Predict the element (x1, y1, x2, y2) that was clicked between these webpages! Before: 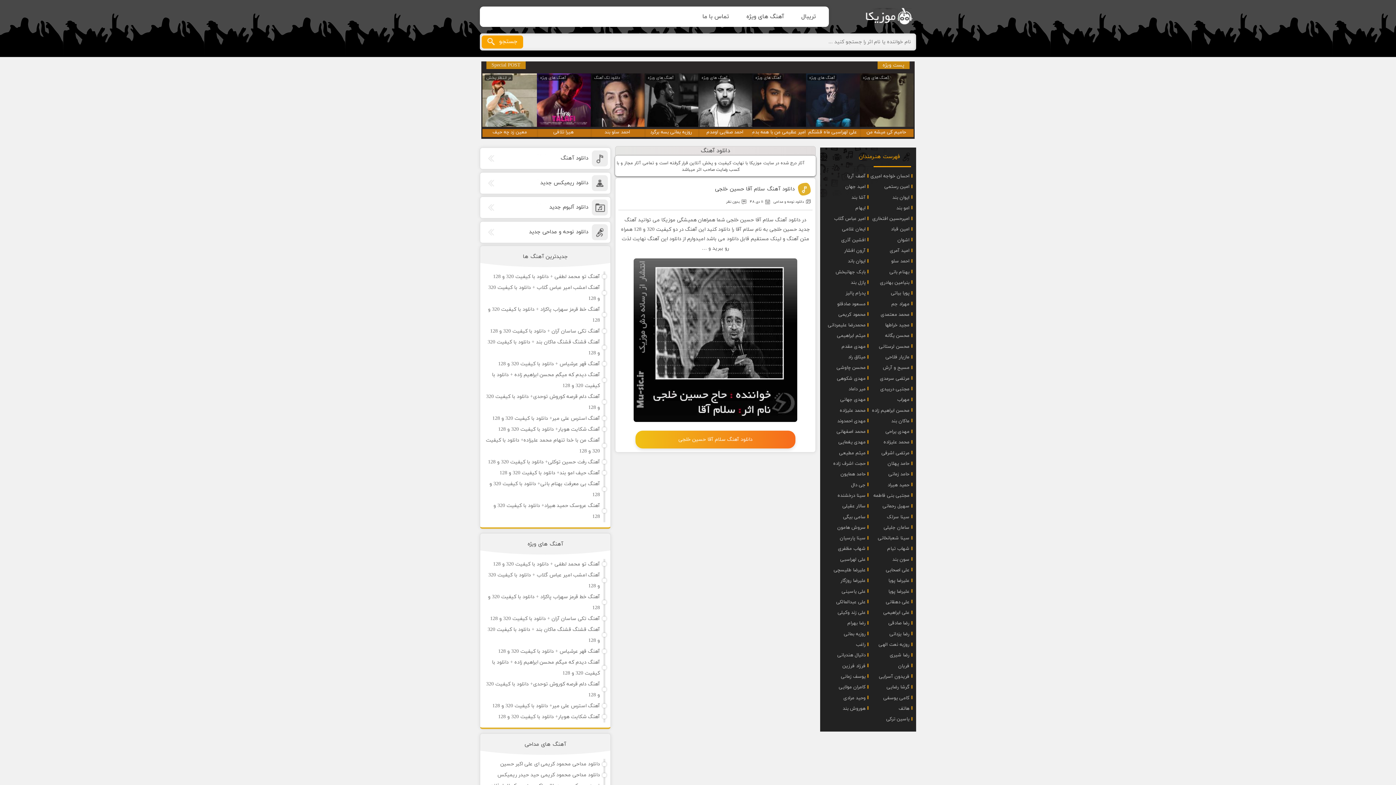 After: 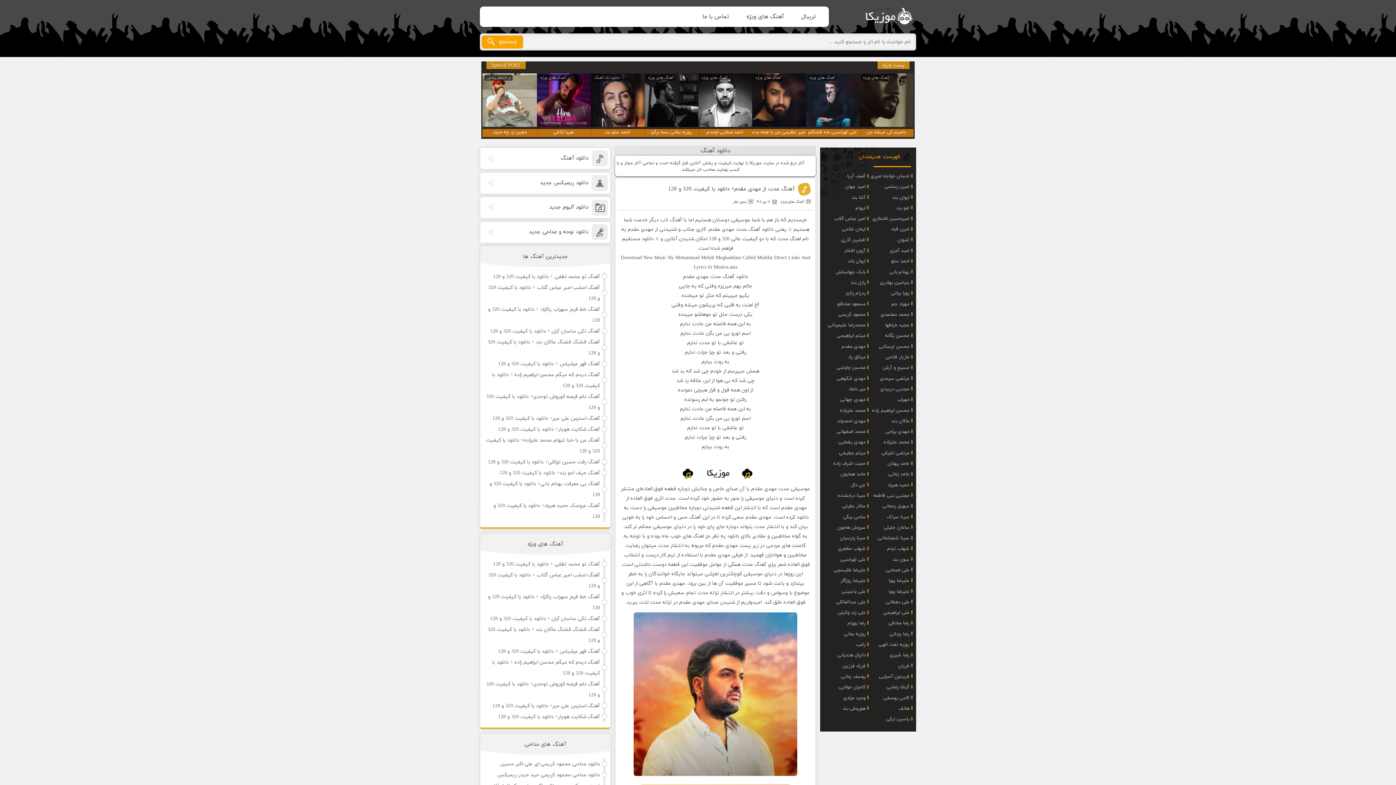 Action: bbox: (825, 341, 865, 351) label: مهدی مقدم